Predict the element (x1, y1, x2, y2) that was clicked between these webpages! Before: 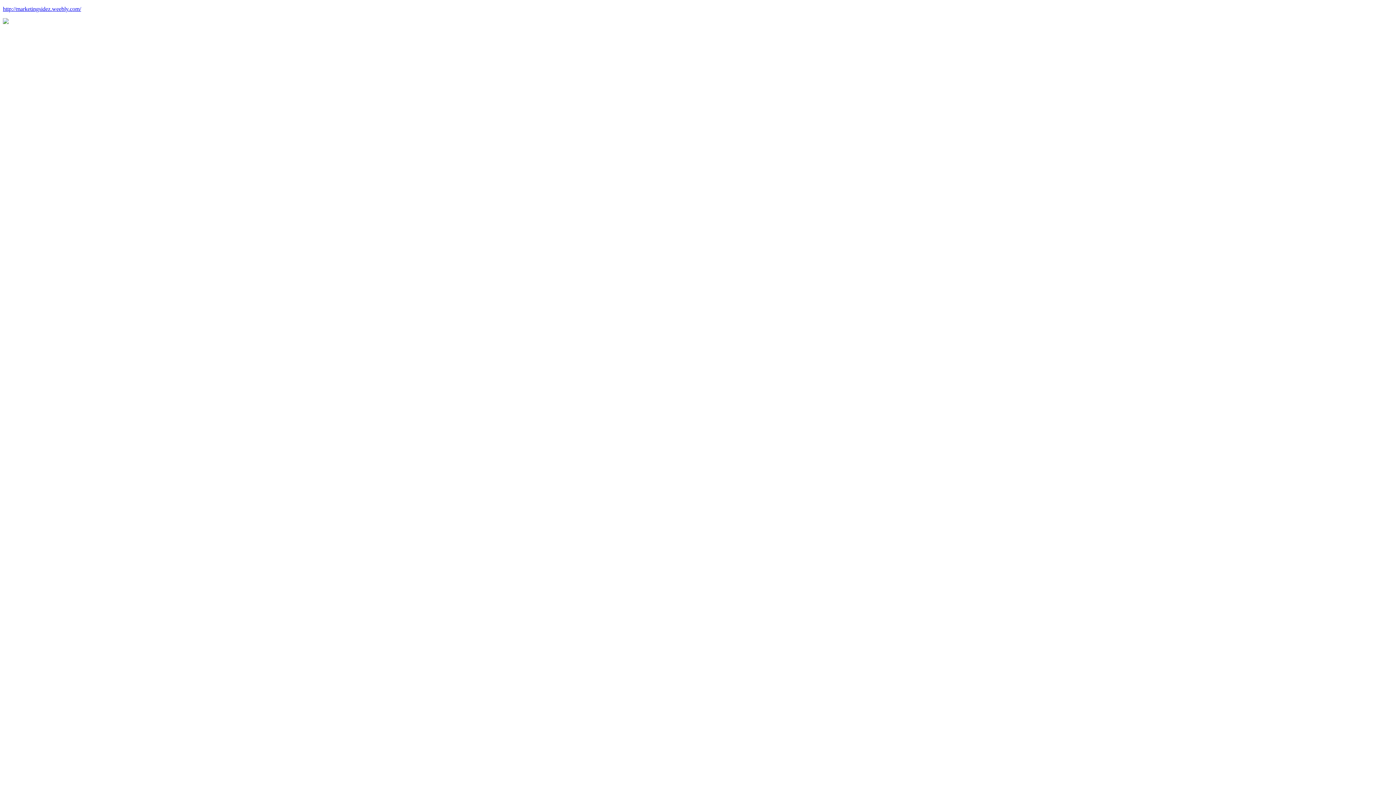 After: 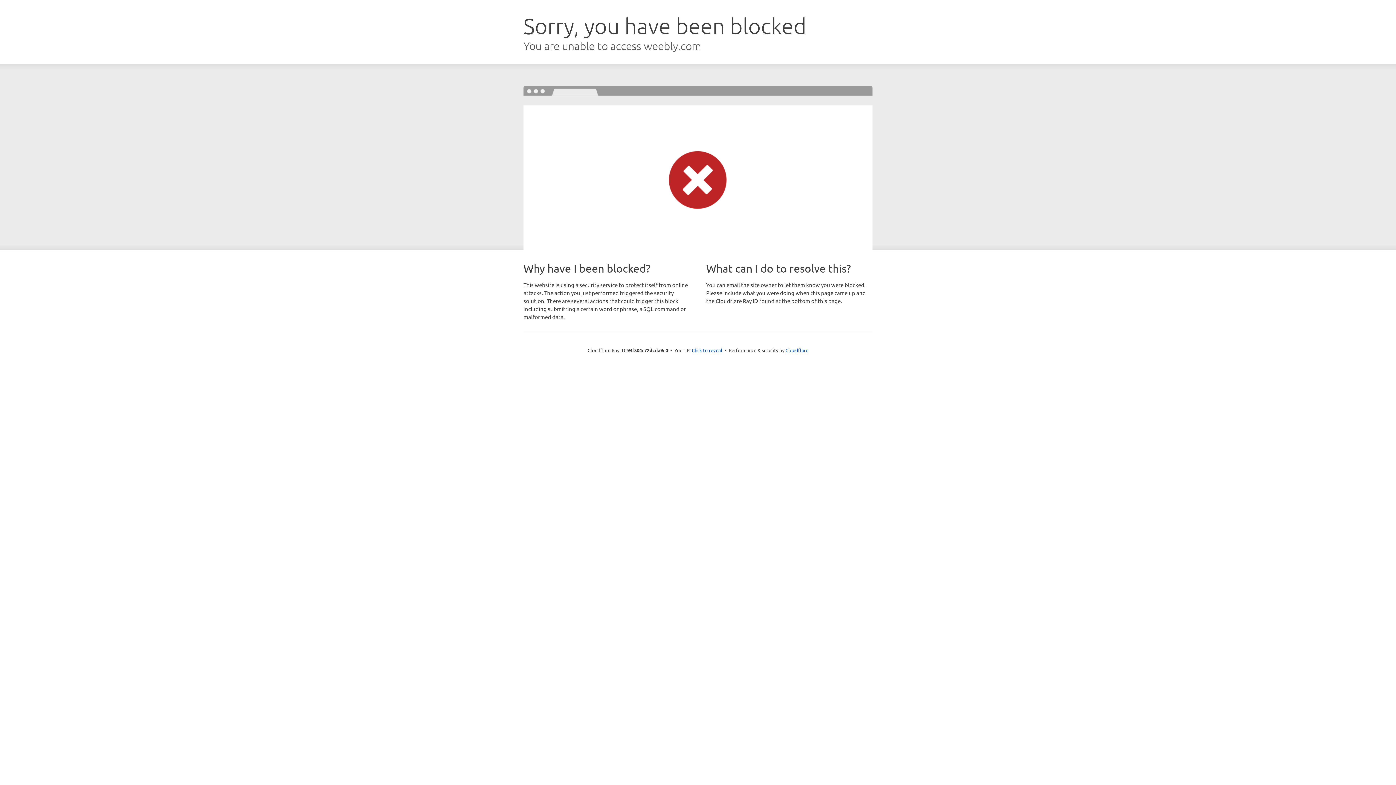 Action: label: http://marketingsidez.weebly.com/ bbox: (2, 5, 81, 12)